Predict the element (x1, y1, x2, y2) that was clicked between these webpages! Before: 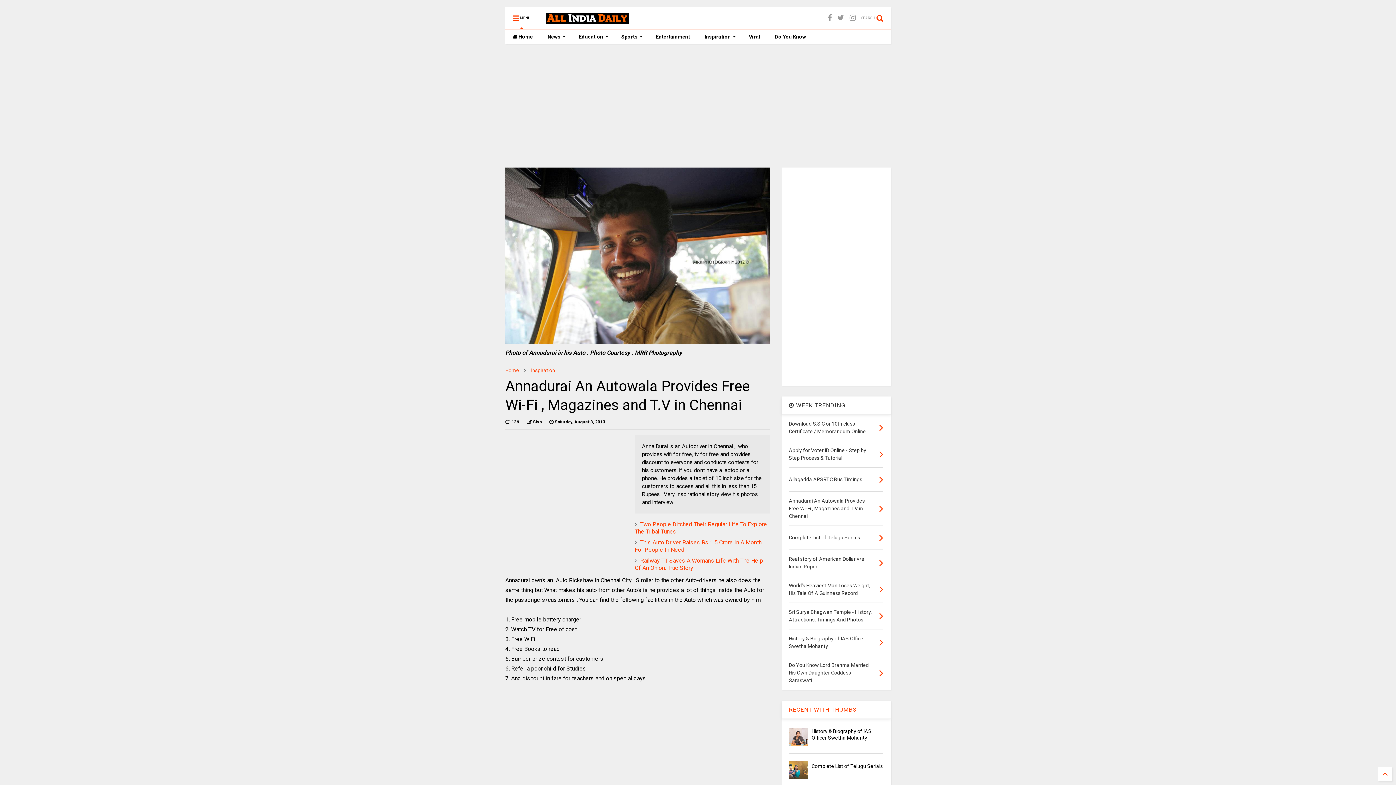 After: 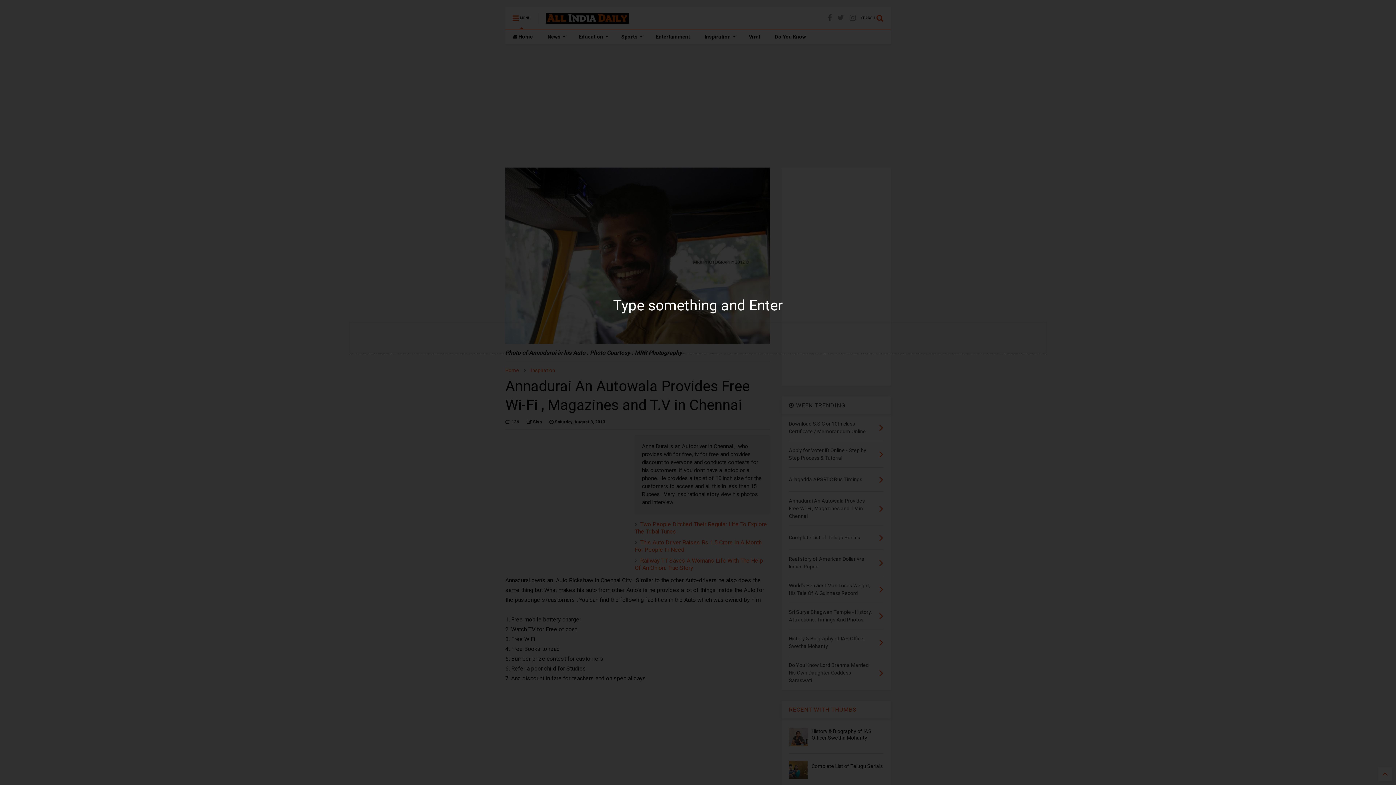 Action: label: SEARCH  bbox: (861, 7, 890, 29)